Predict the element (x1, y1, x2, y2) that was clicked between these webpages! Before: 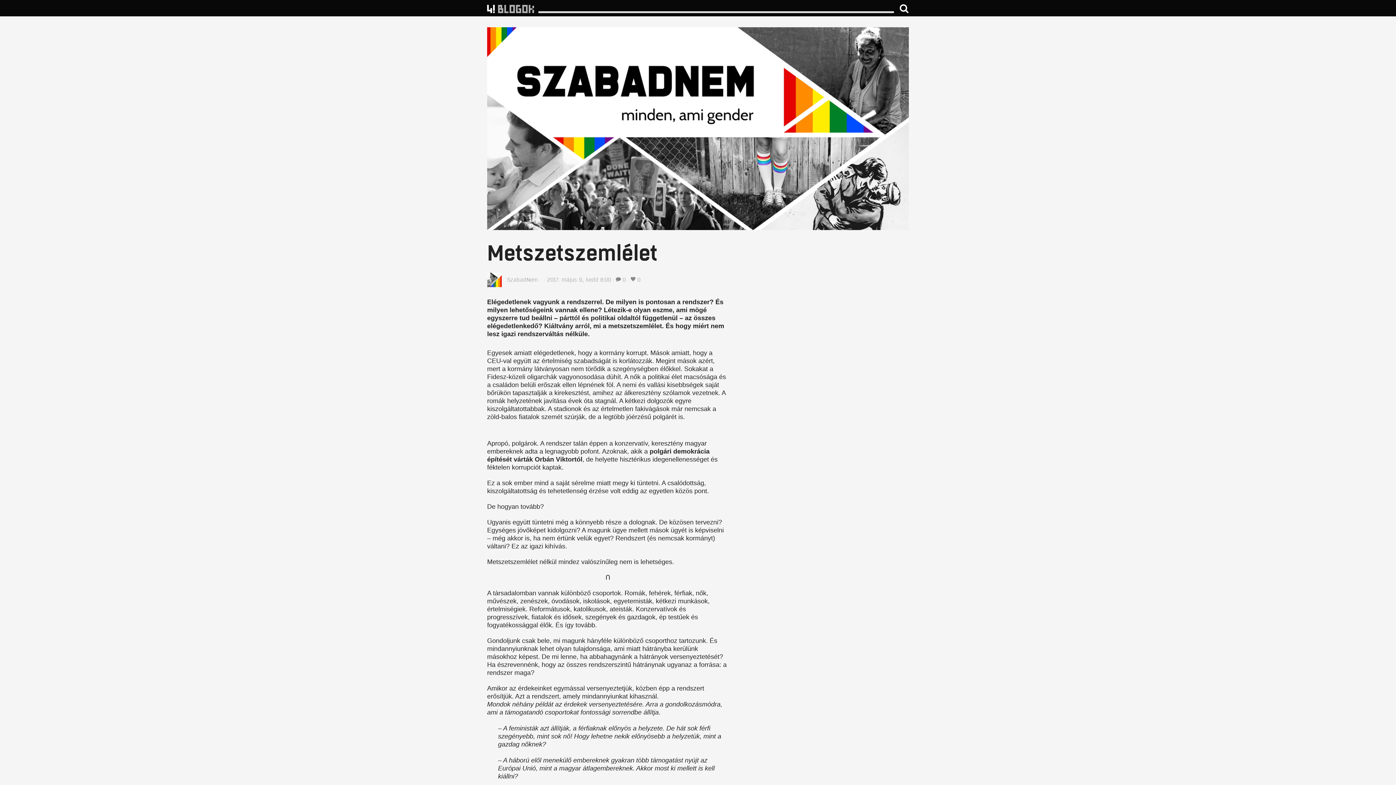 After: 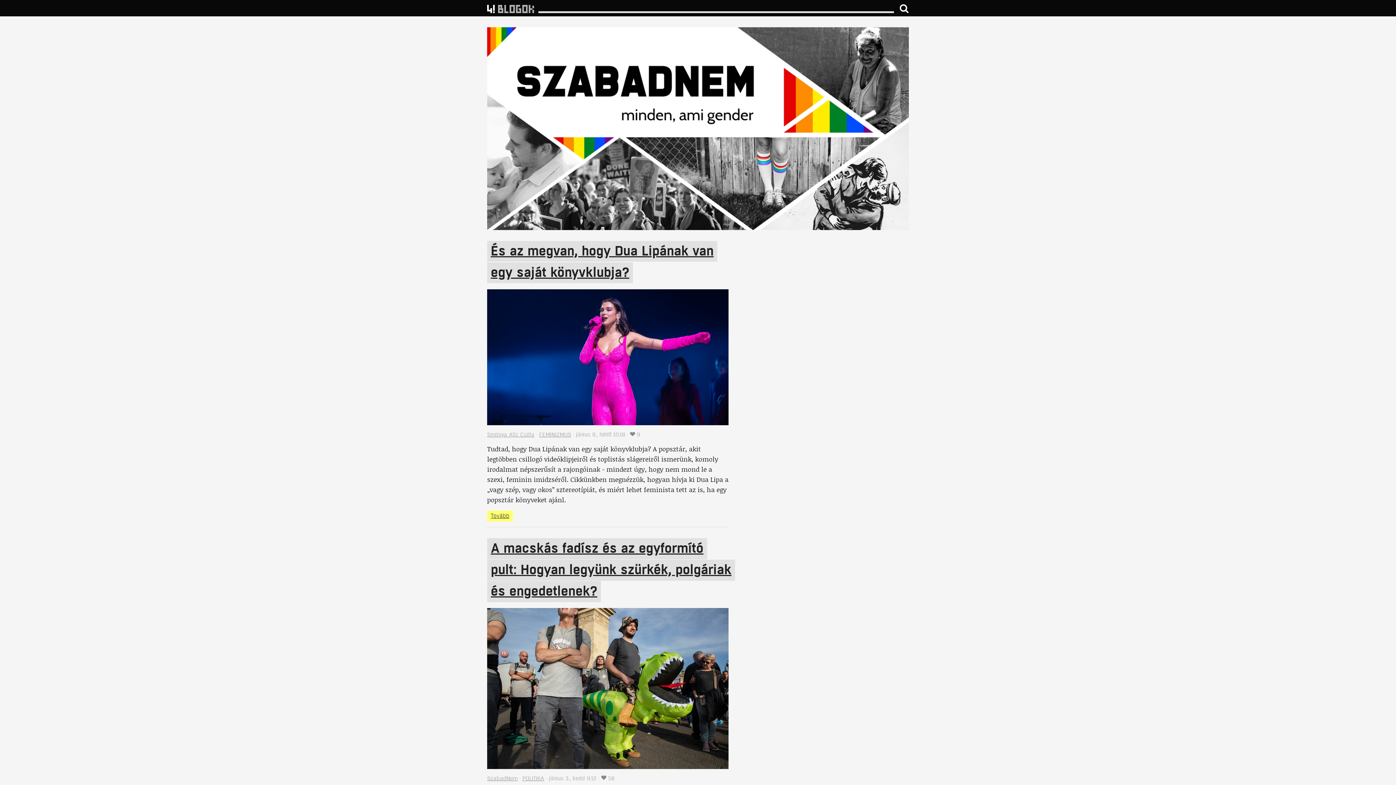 Action: bbox: (481, 27, 914, 230)